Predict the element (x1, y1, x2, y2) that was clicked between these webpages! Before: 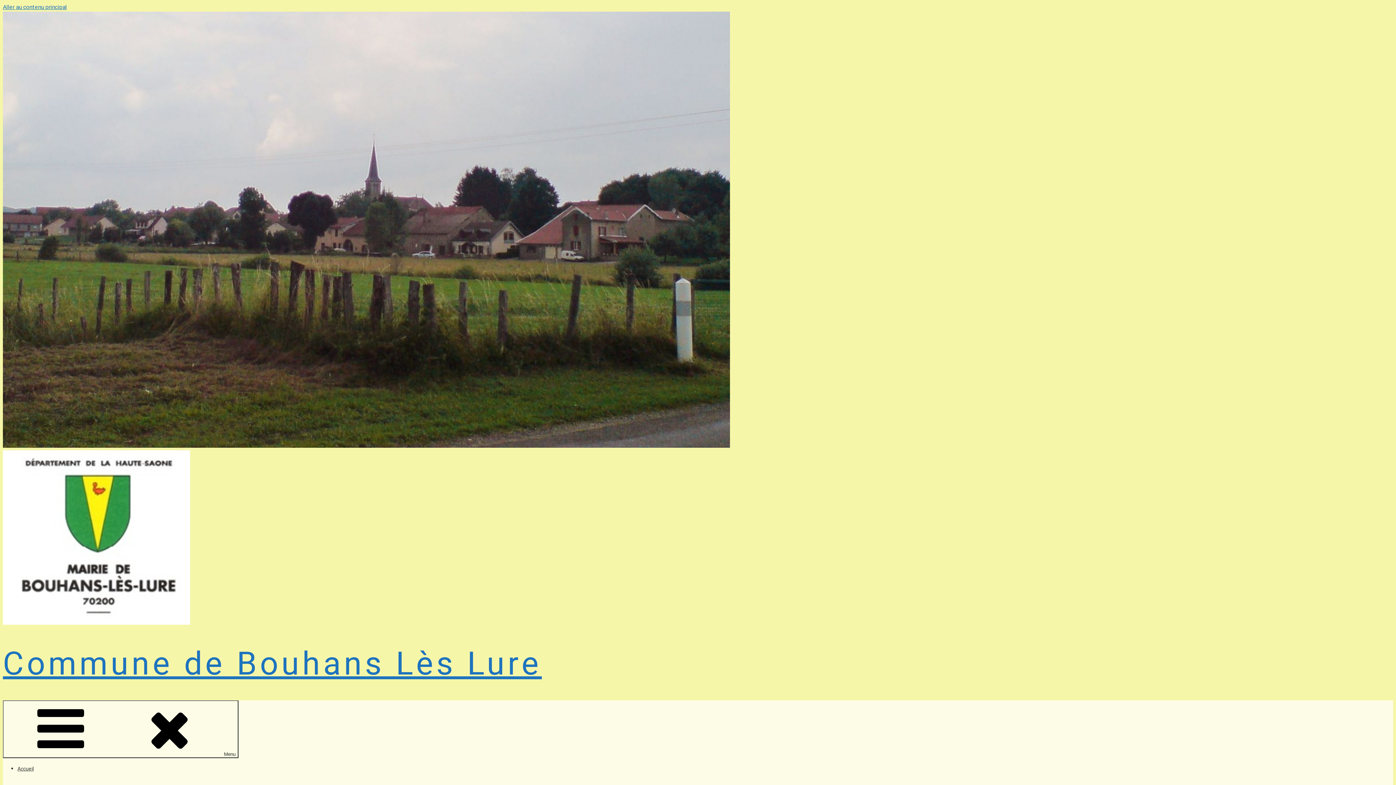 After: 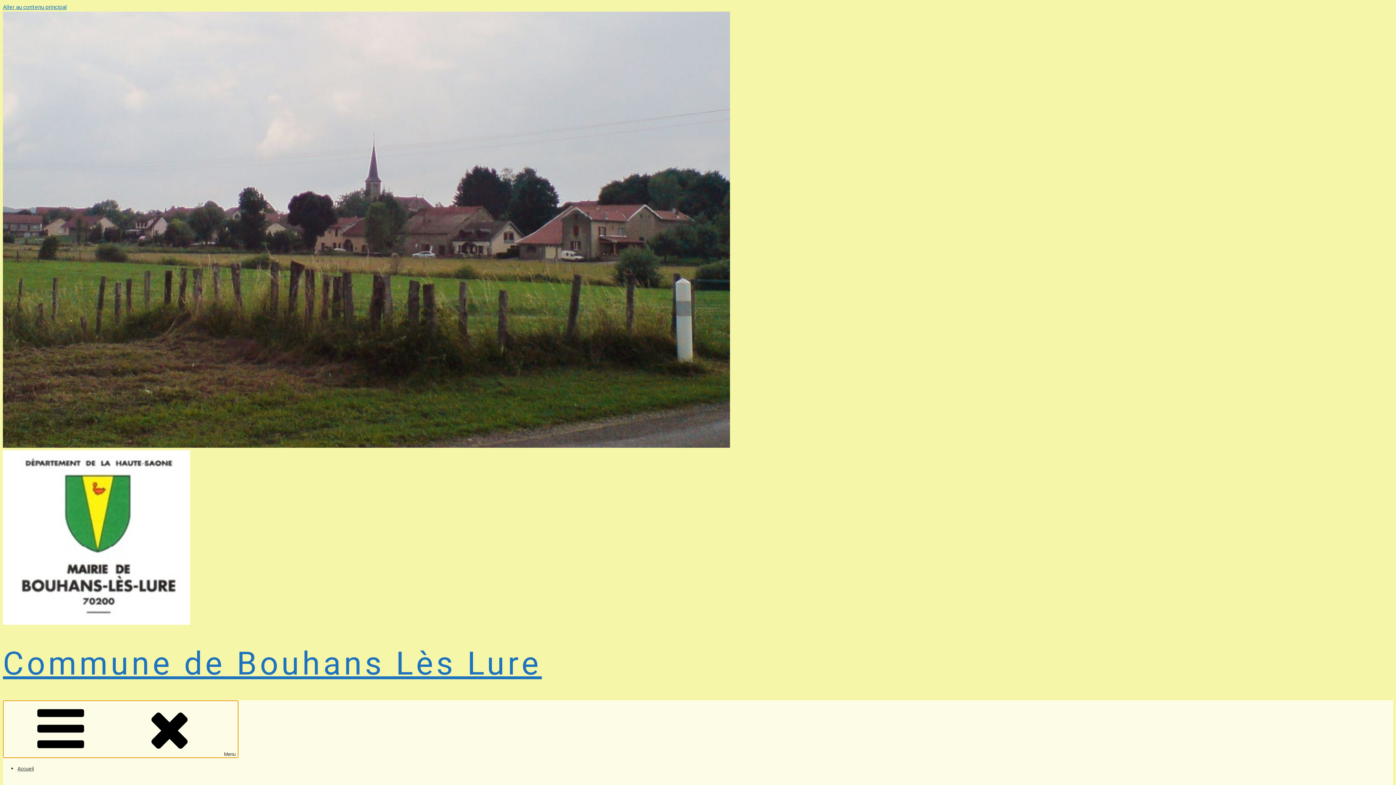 Action: bbox: (2, 700, 238, 758) label: Menu